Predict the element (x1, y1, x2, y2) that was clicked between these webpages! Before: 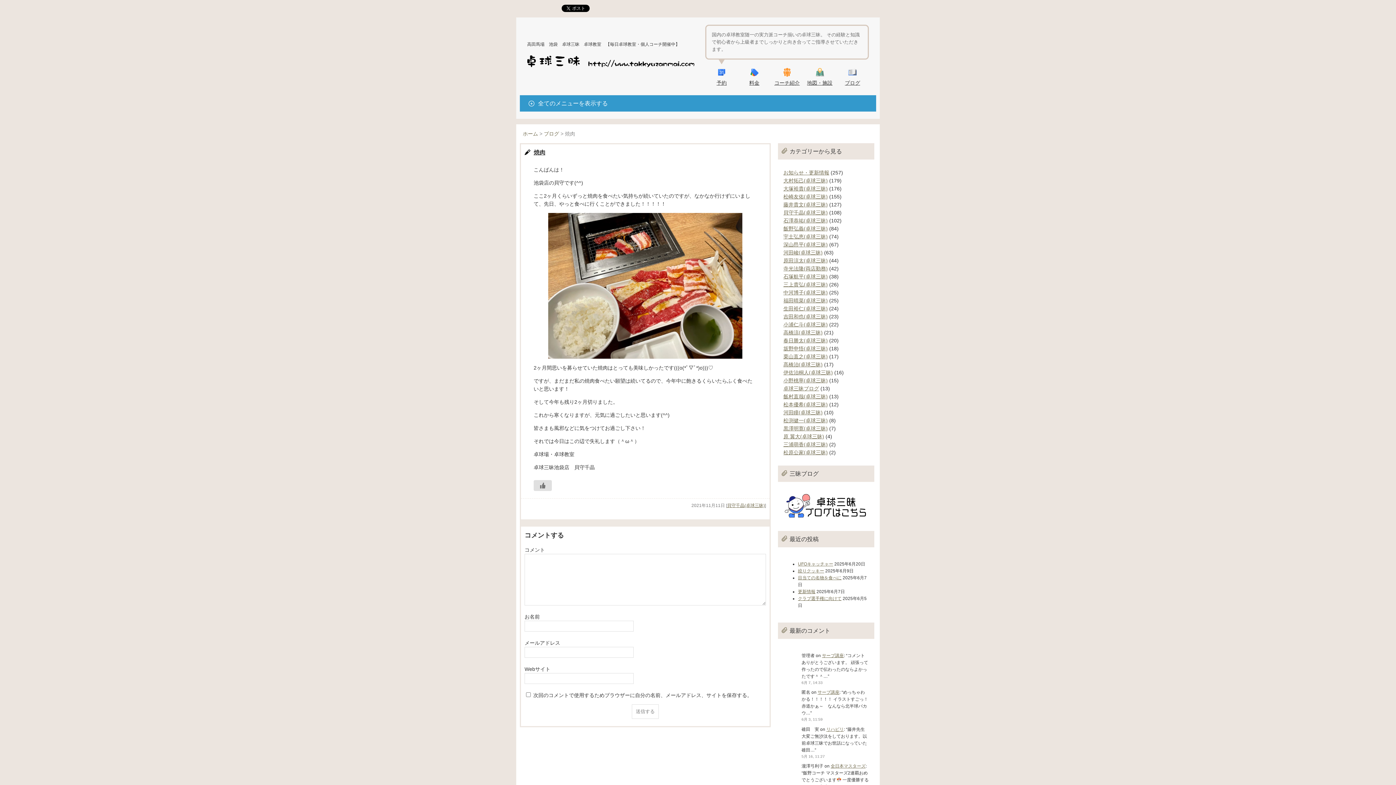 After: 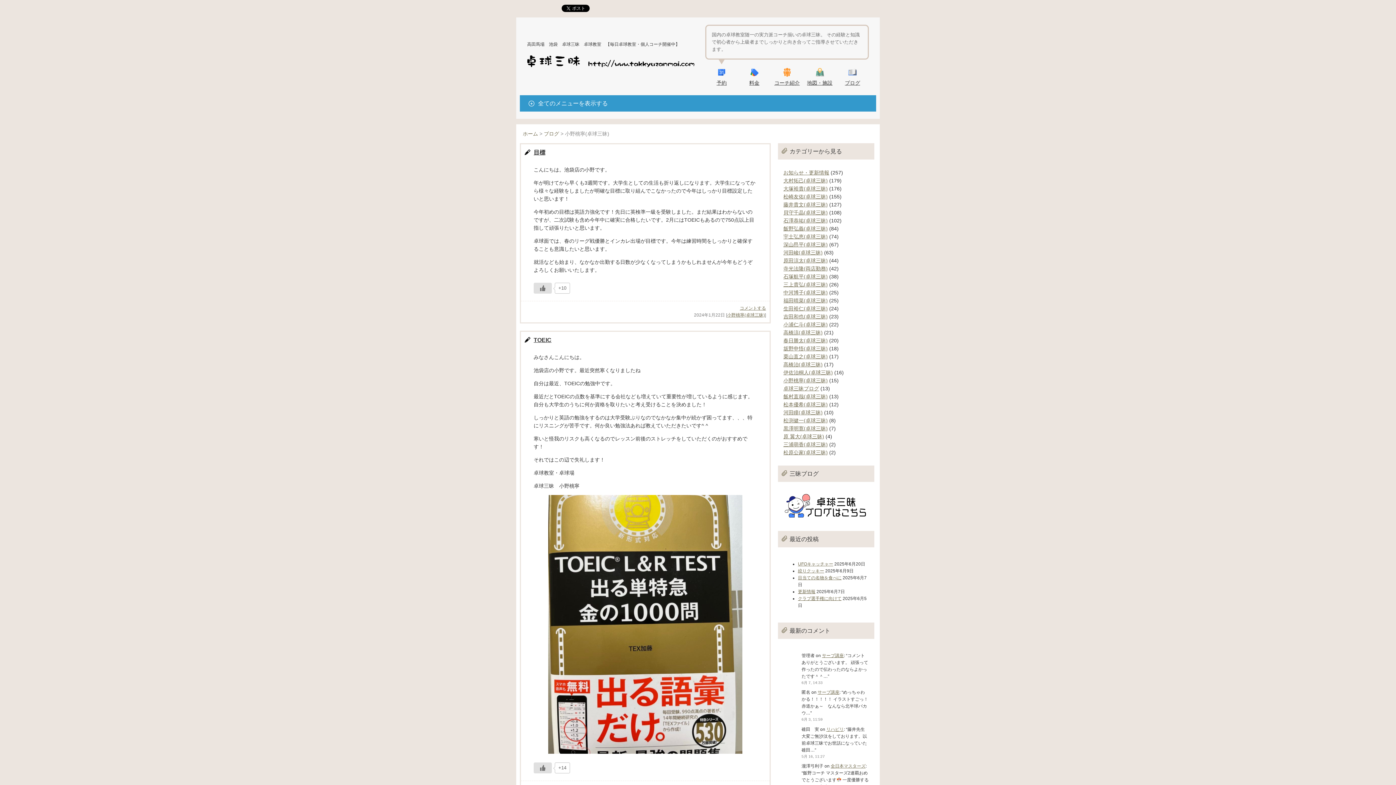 Action: bbox: (783, 377, 828, 383) label: 小野桃寧(卓球三昧)